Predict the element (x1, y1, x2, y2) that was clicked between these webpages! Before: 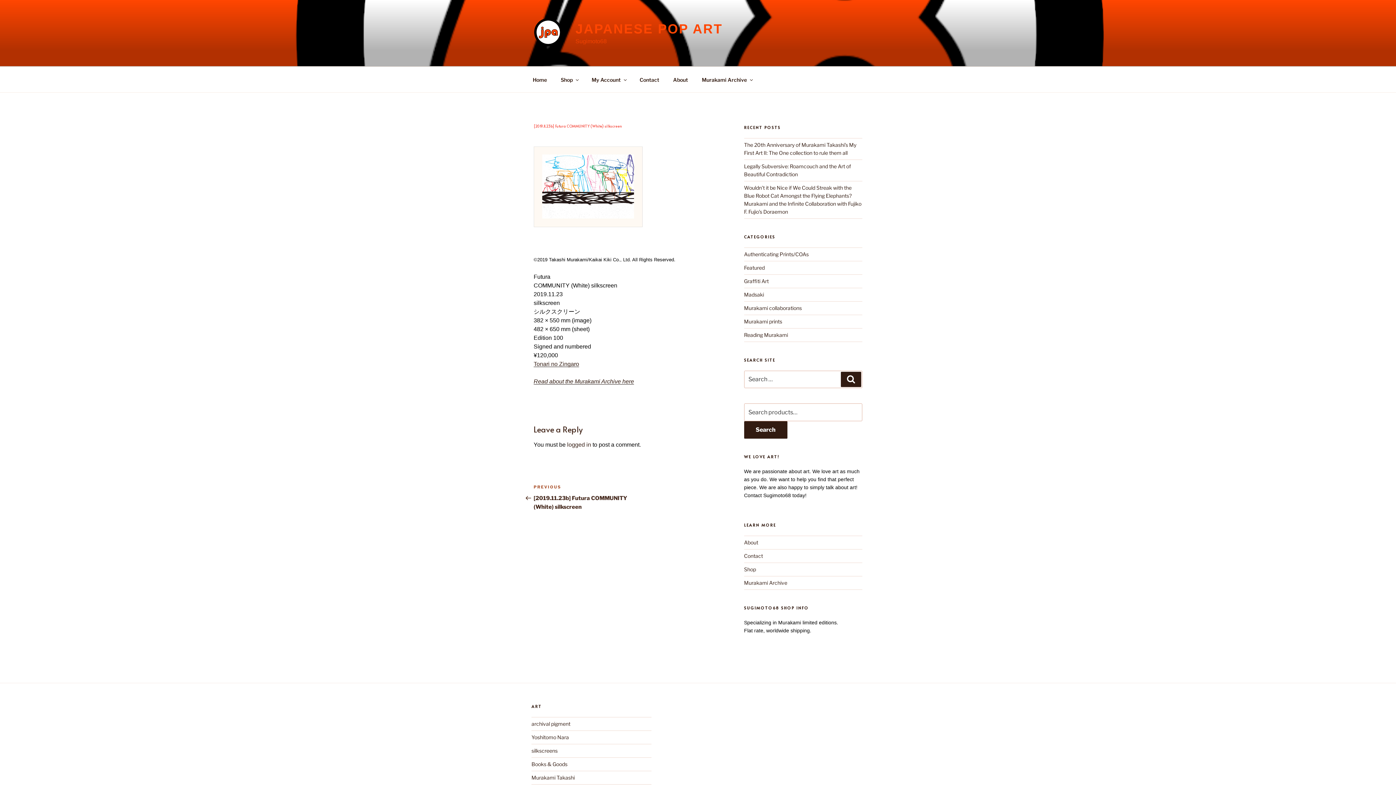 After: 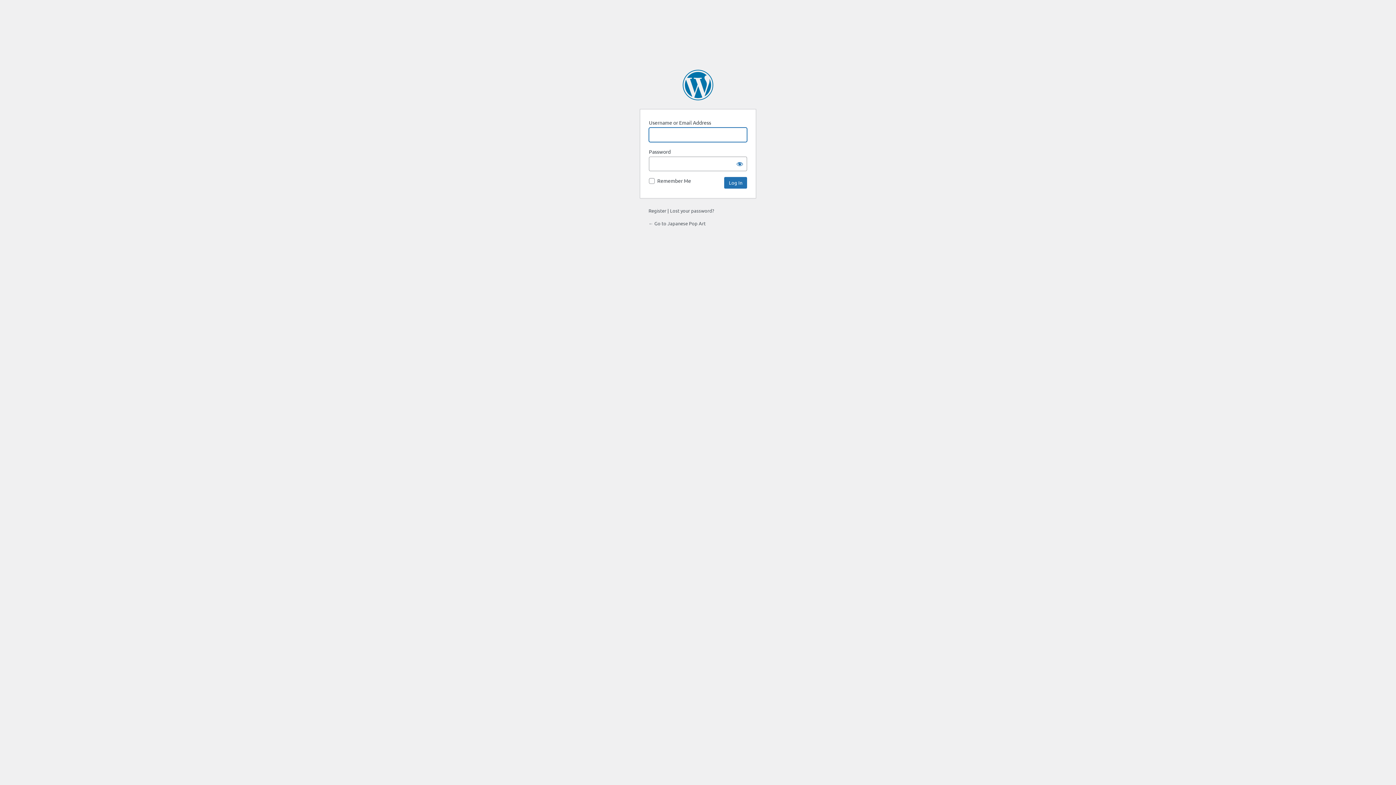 Action: bbox: (567, 441, 591, 448) label: logged in